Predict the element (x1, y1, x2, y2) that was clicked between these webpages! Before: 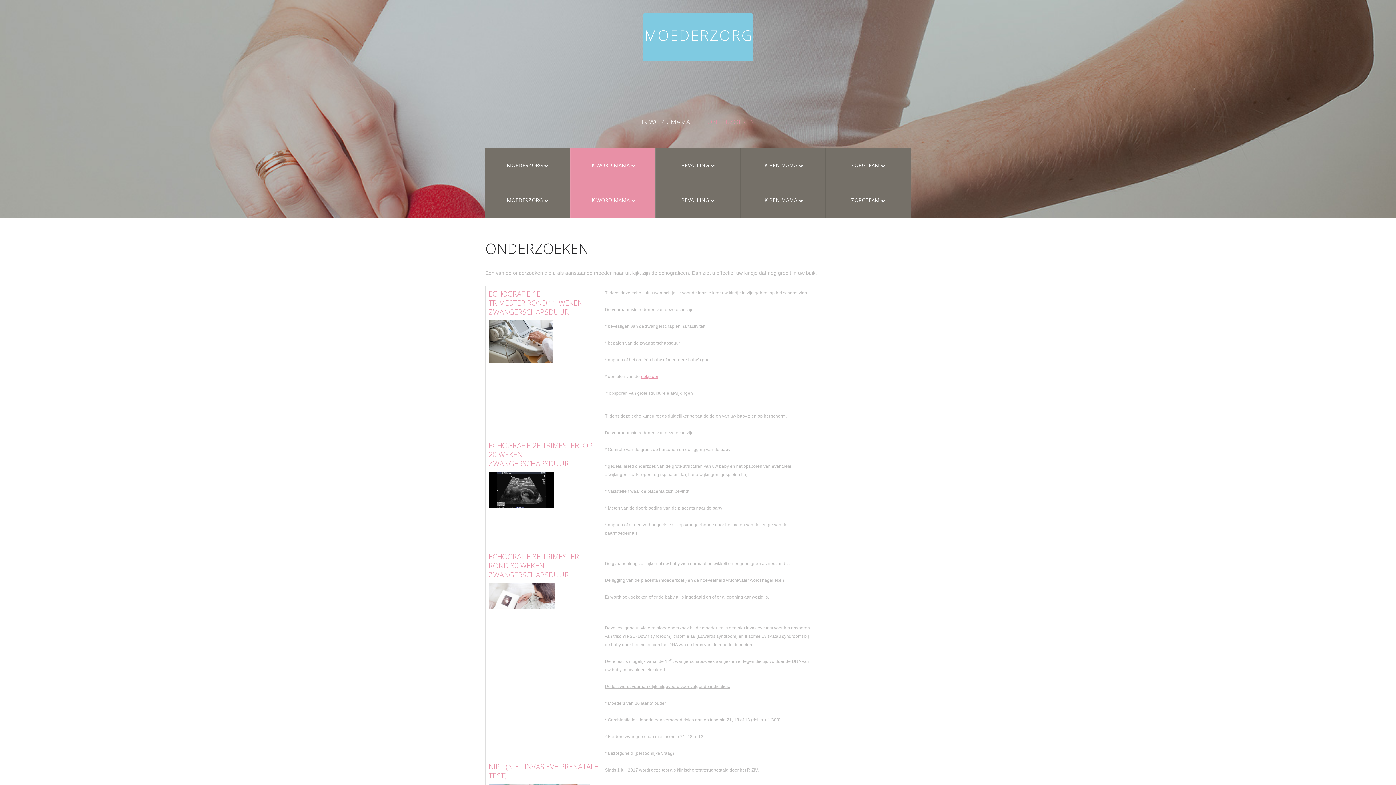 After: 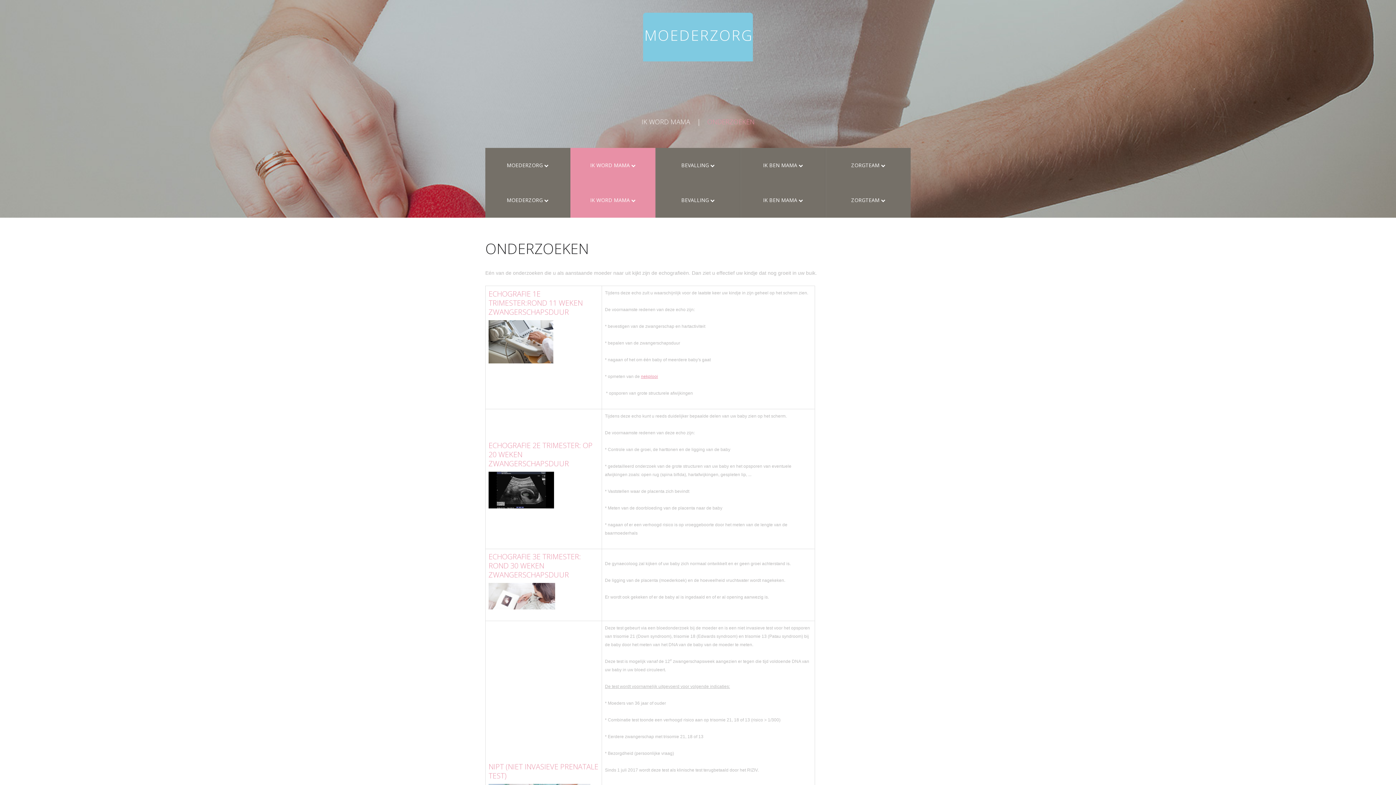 Action: label: IK WORD MAMA  bbox: (570, 148, 655, 182)